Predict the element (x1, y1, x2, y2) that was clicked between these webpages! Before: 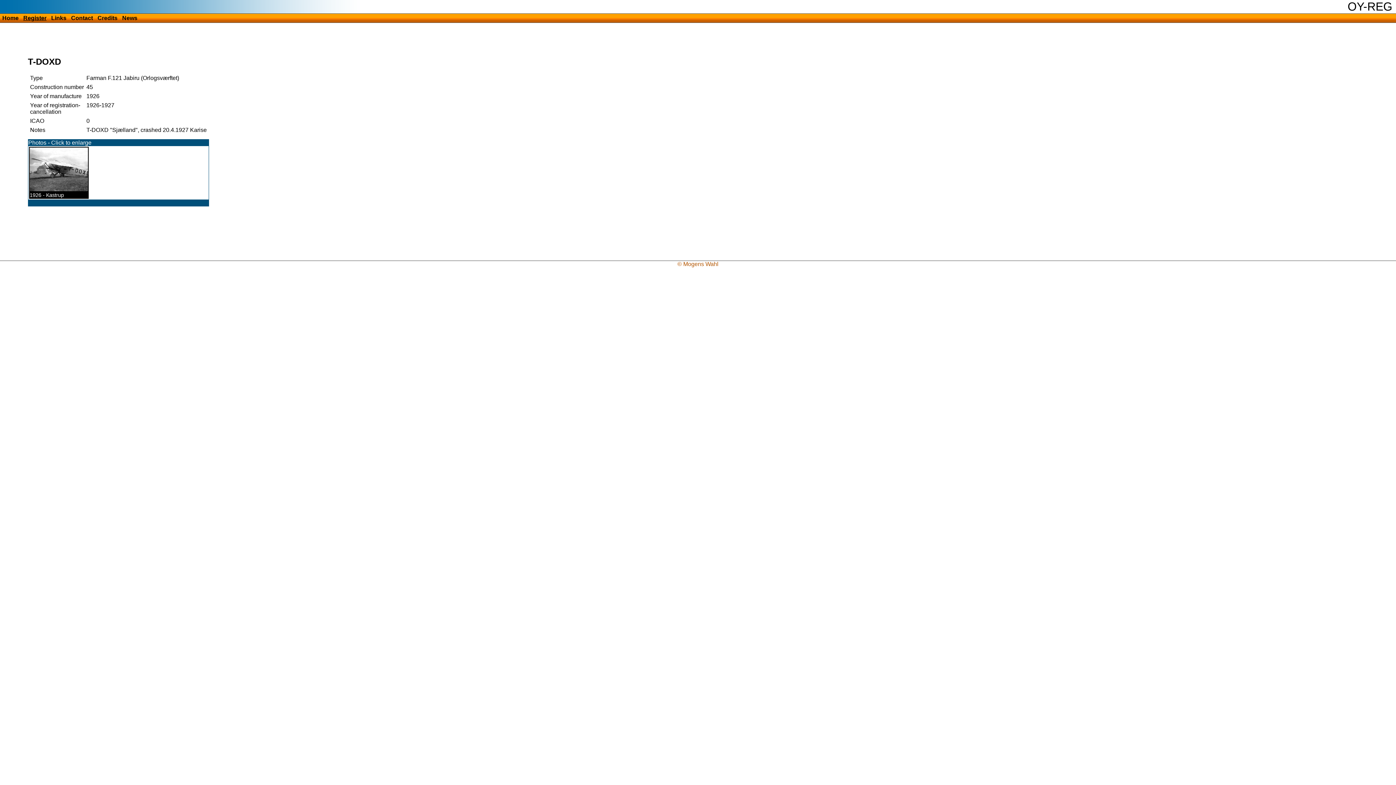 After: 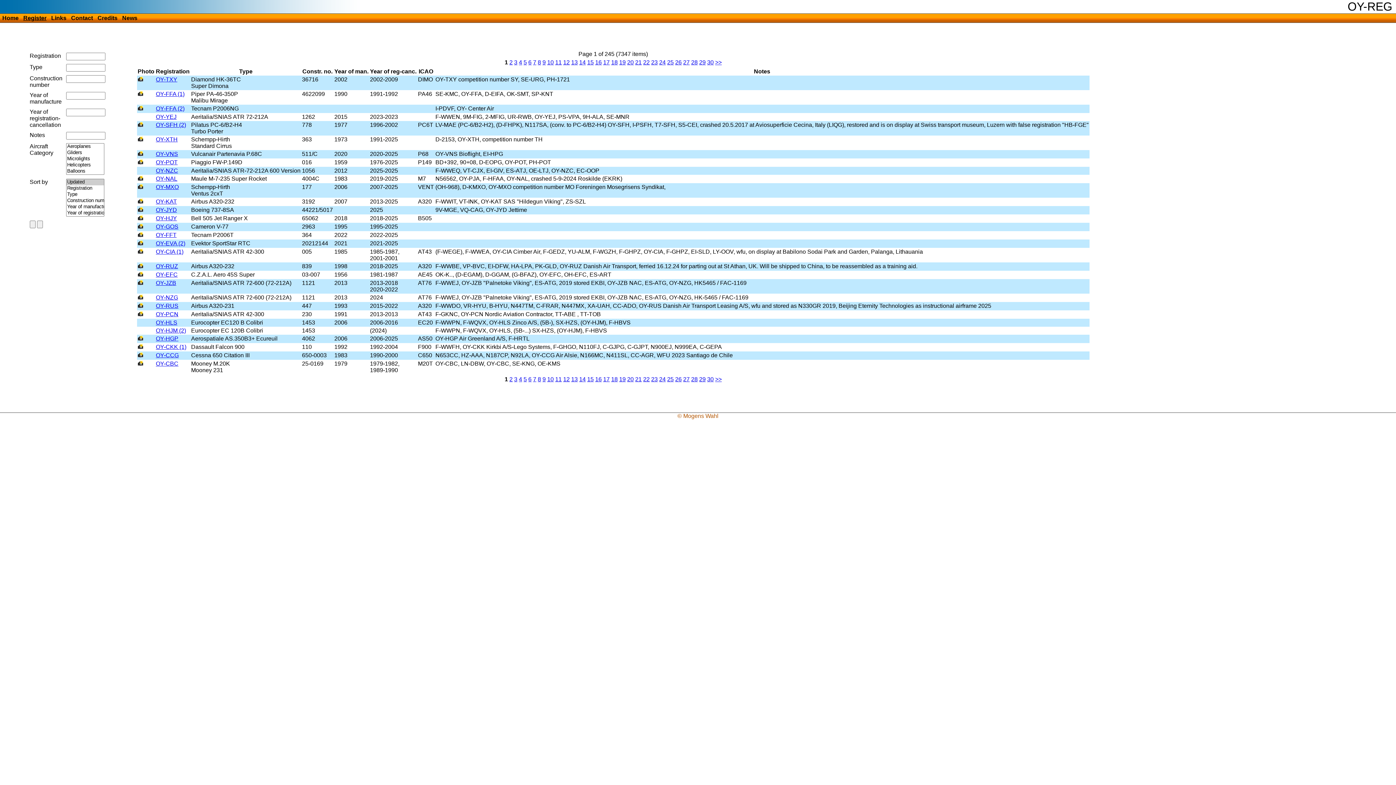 Action: bbox: (22, 13, 47, 22) label: Register